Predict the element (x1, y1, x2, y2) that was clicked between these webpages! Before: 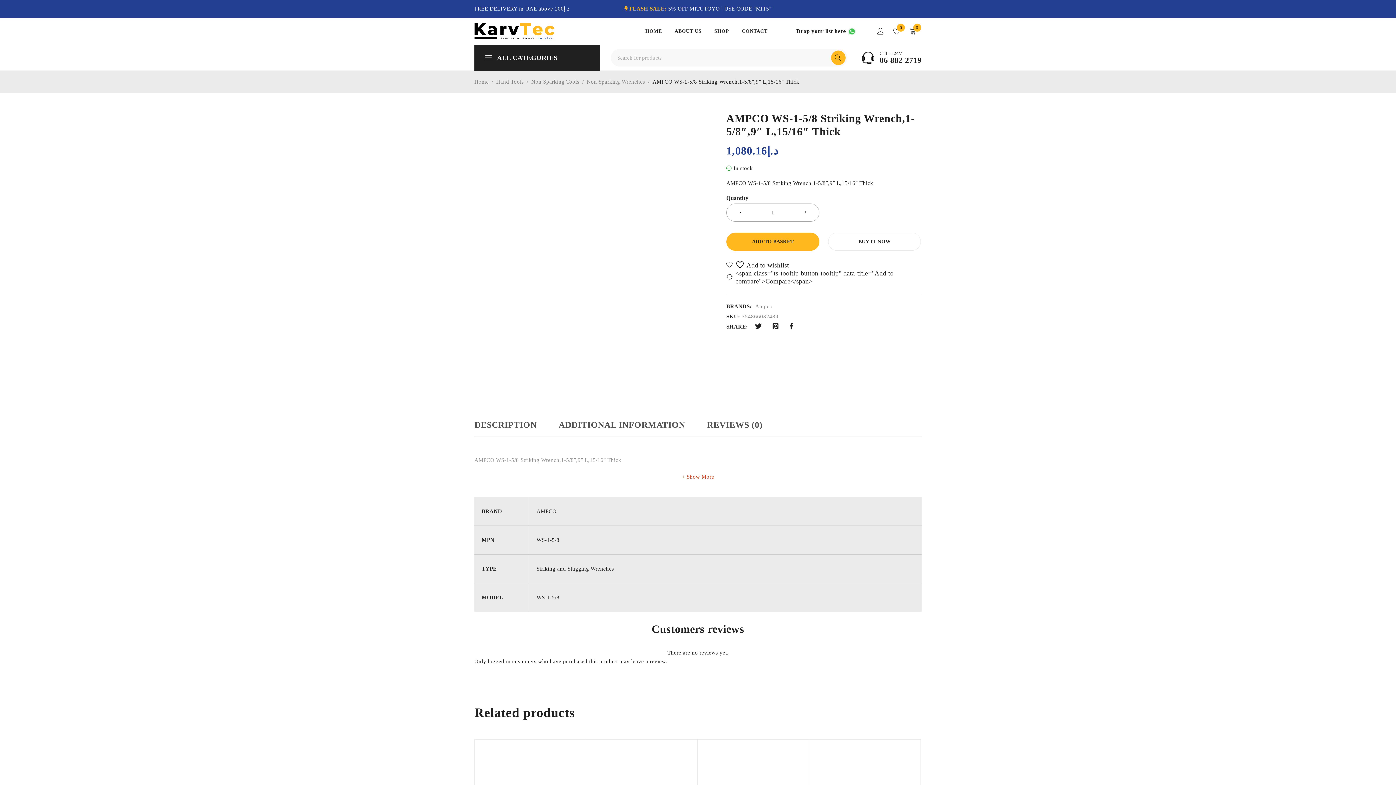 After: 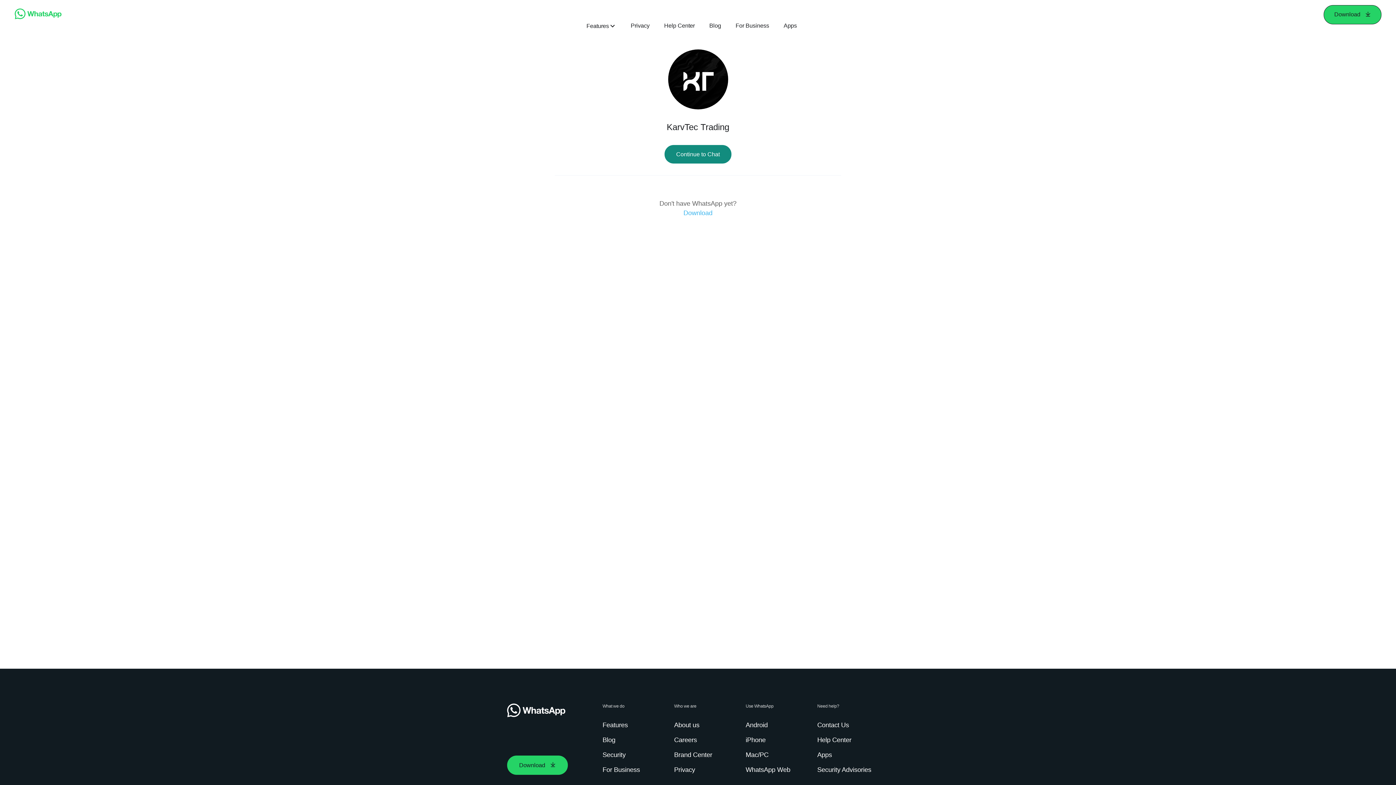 Action: bbox: (847, 27, 856, 34)